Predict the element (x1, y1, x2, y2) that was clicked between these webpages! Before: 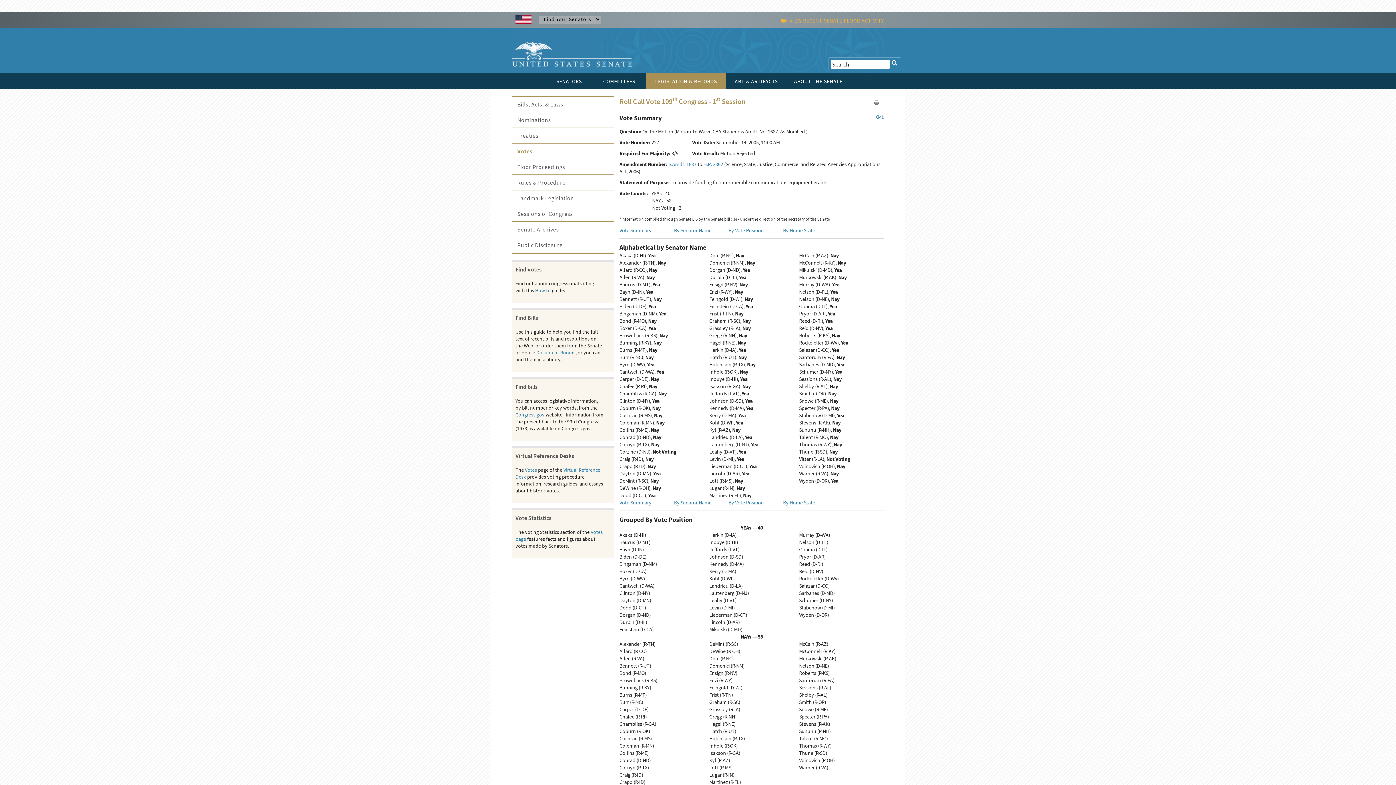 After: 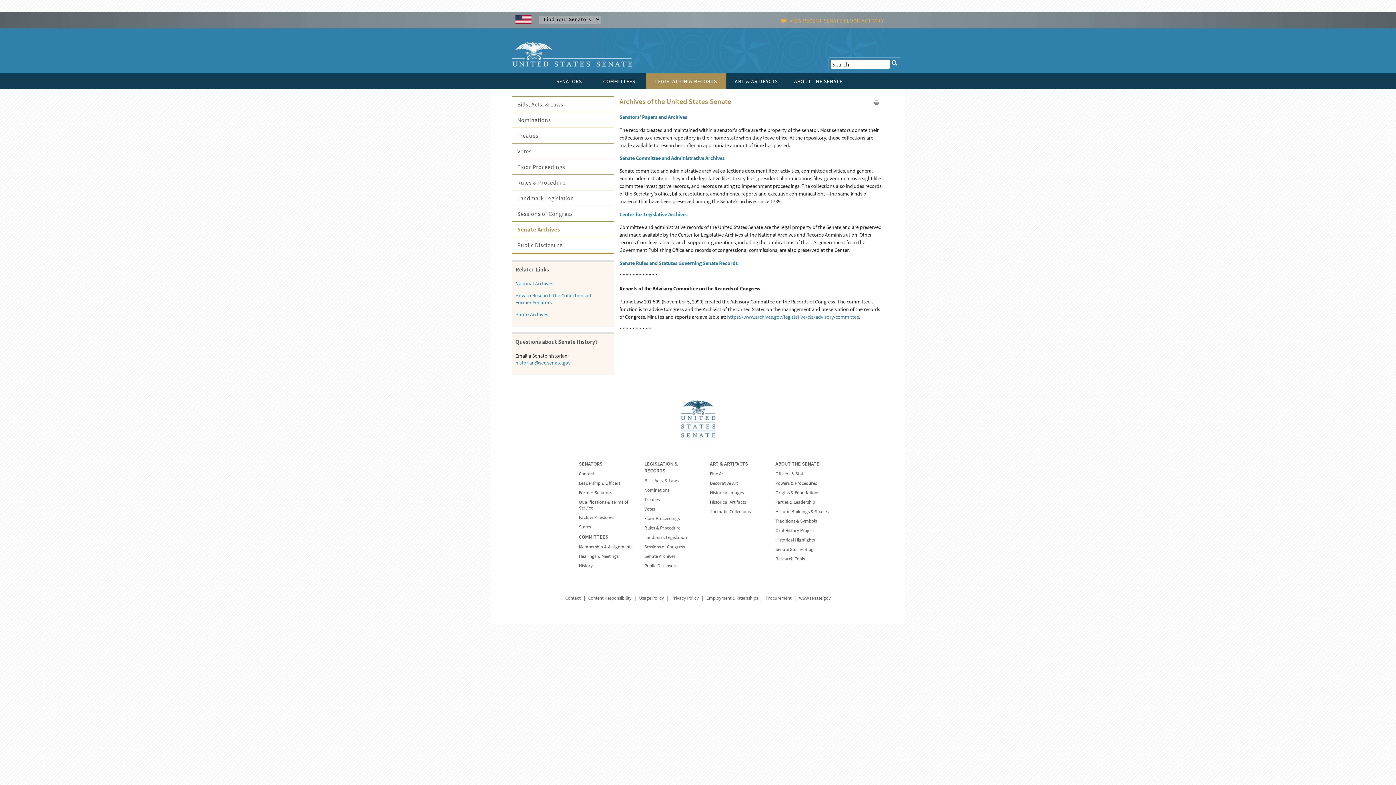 Action: bbox: (512, 221, 613, 237) label: Senate Archives